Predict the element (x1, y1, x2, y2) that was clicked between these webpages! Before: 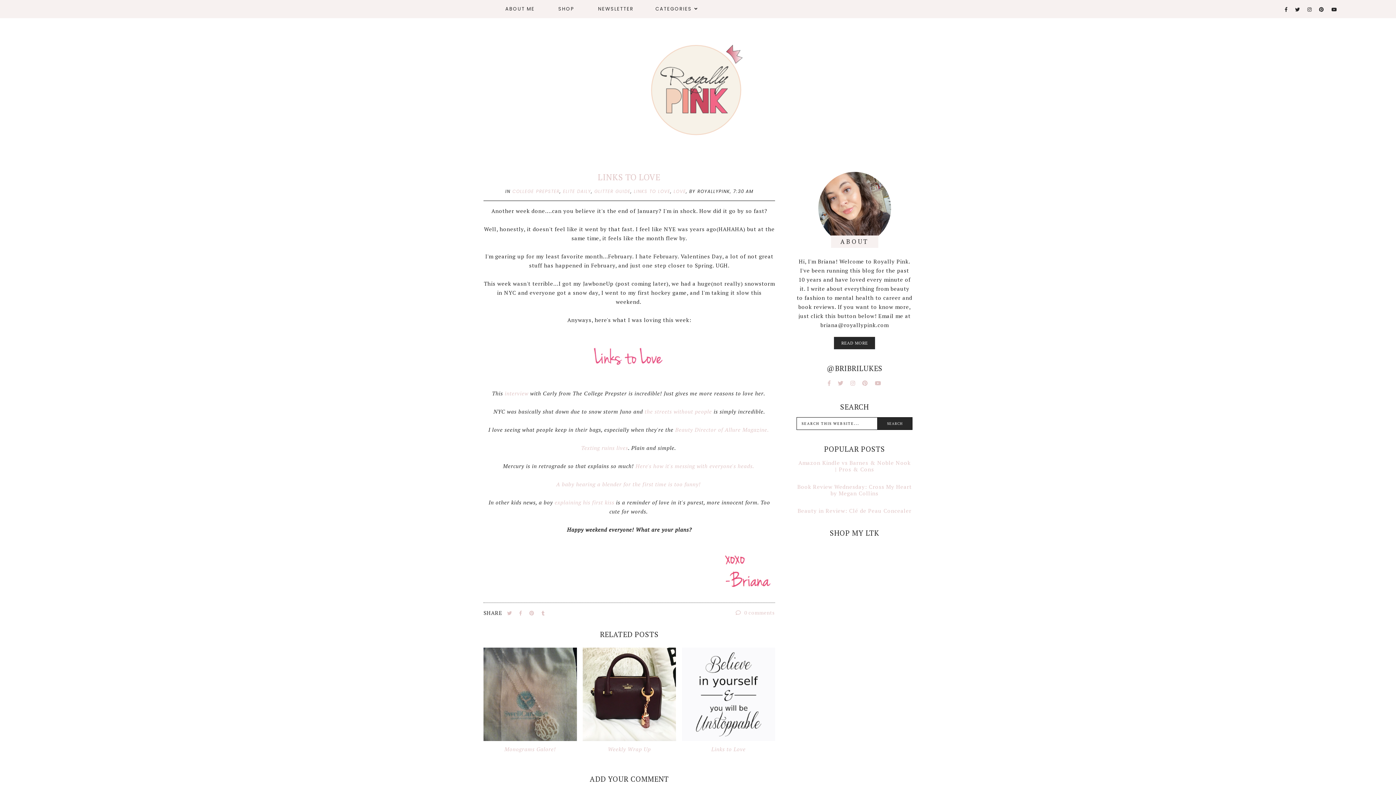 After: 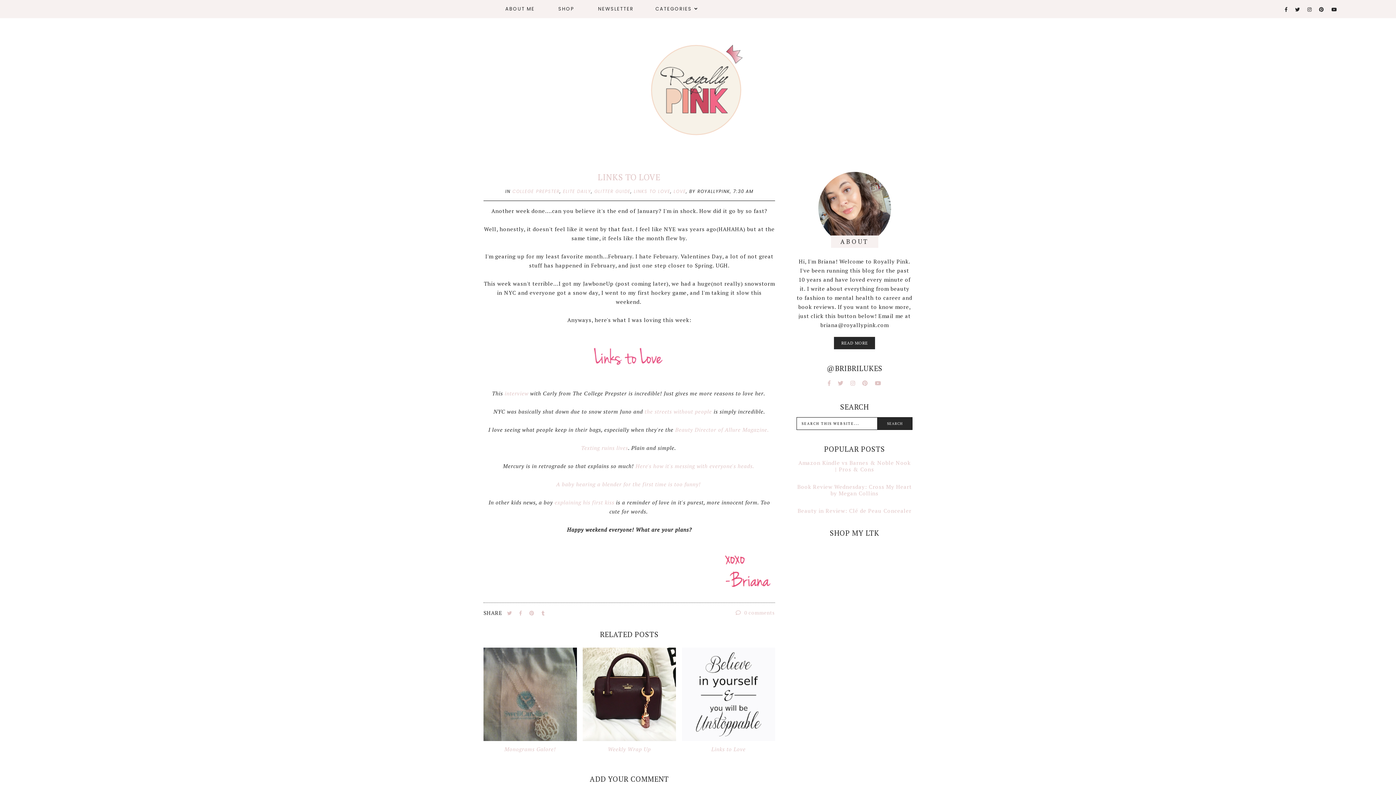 Action: label:   bbox: (507, 610, 513, 616)